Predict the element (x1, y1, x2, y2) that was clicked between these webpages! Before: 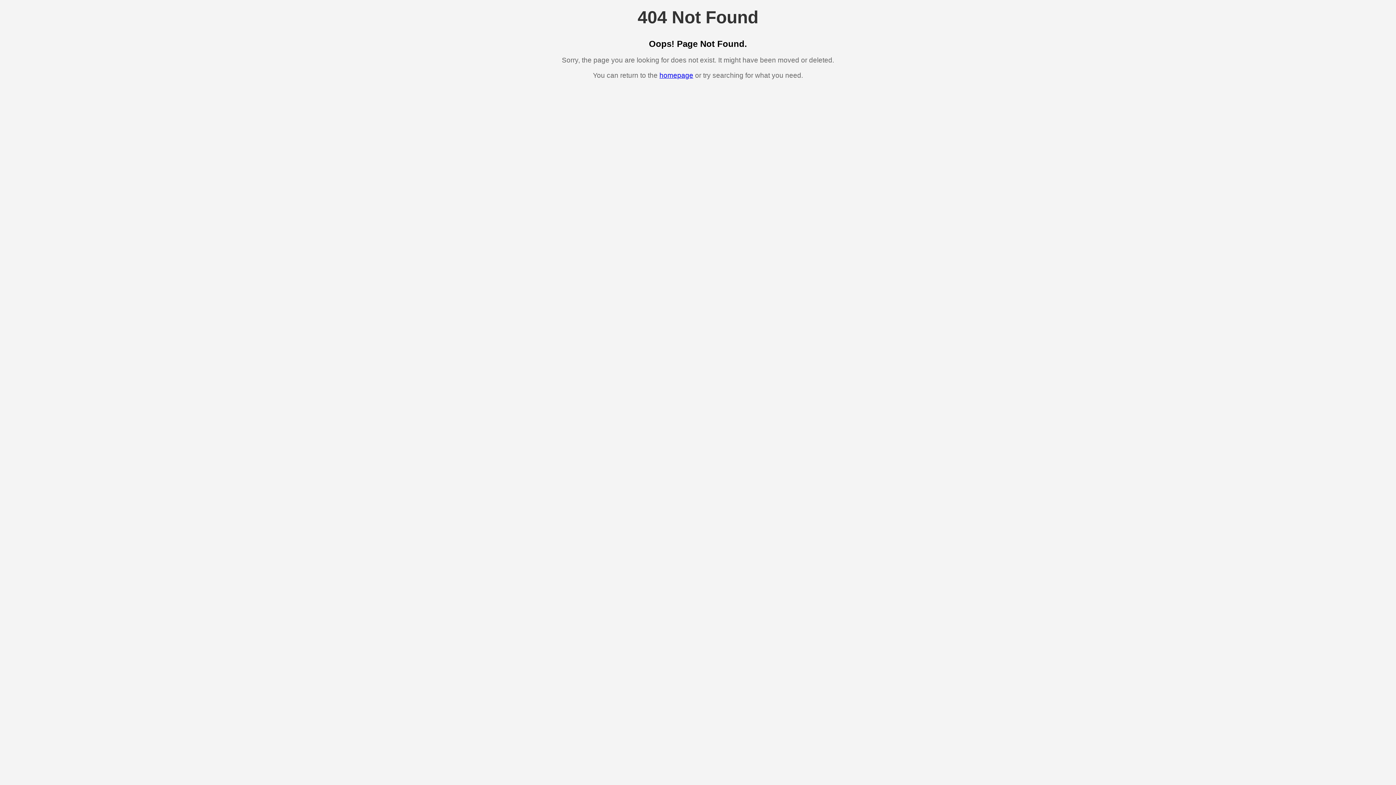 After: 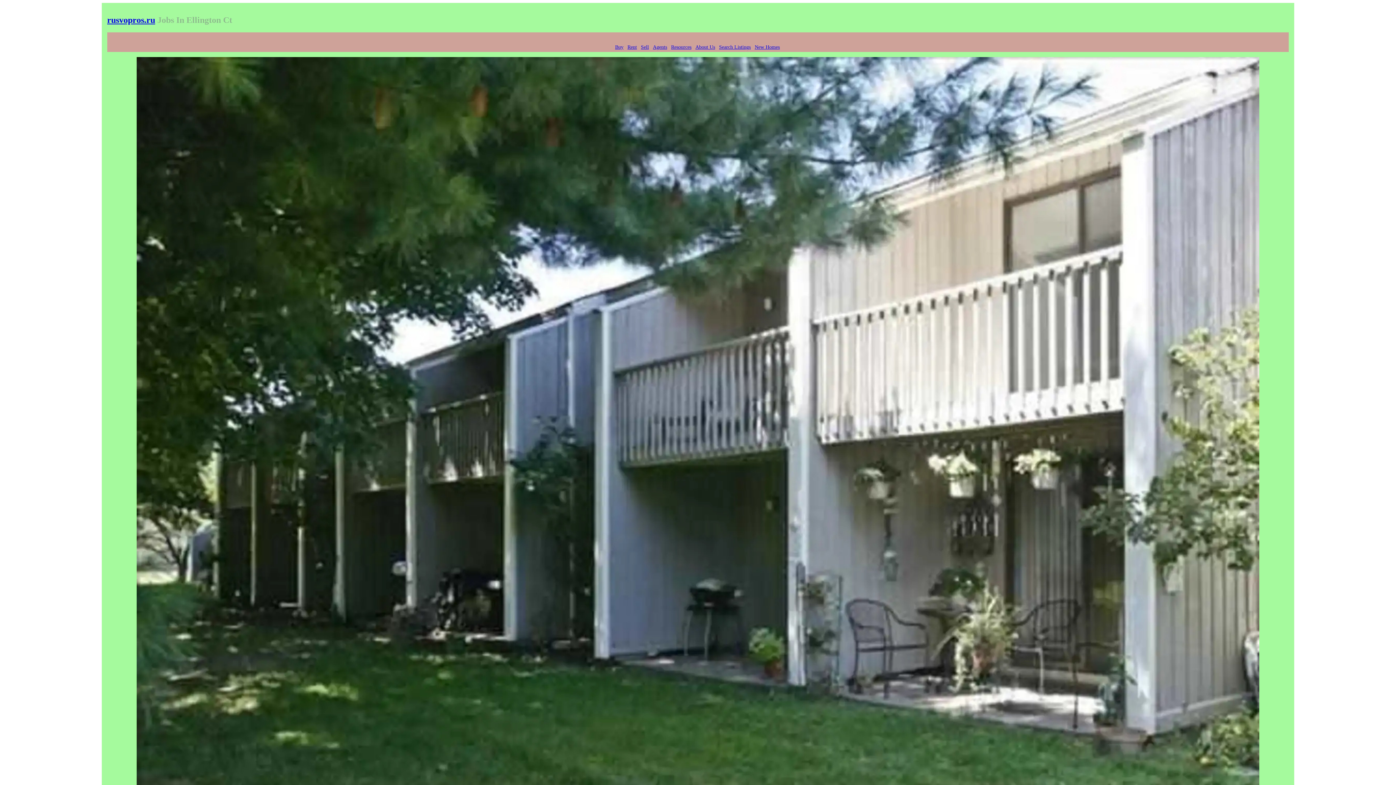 Action: bbox: (659, 71, 693, 79) label: homepage